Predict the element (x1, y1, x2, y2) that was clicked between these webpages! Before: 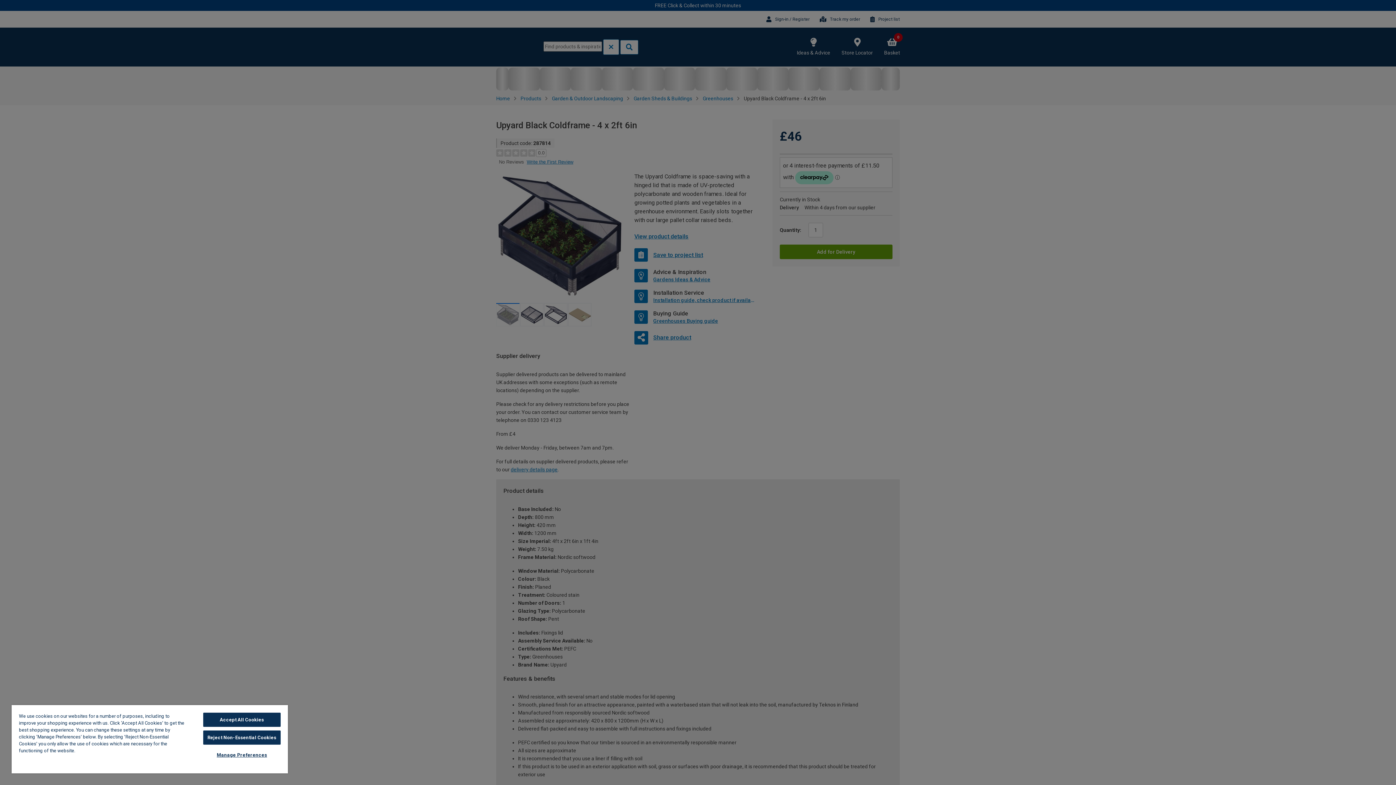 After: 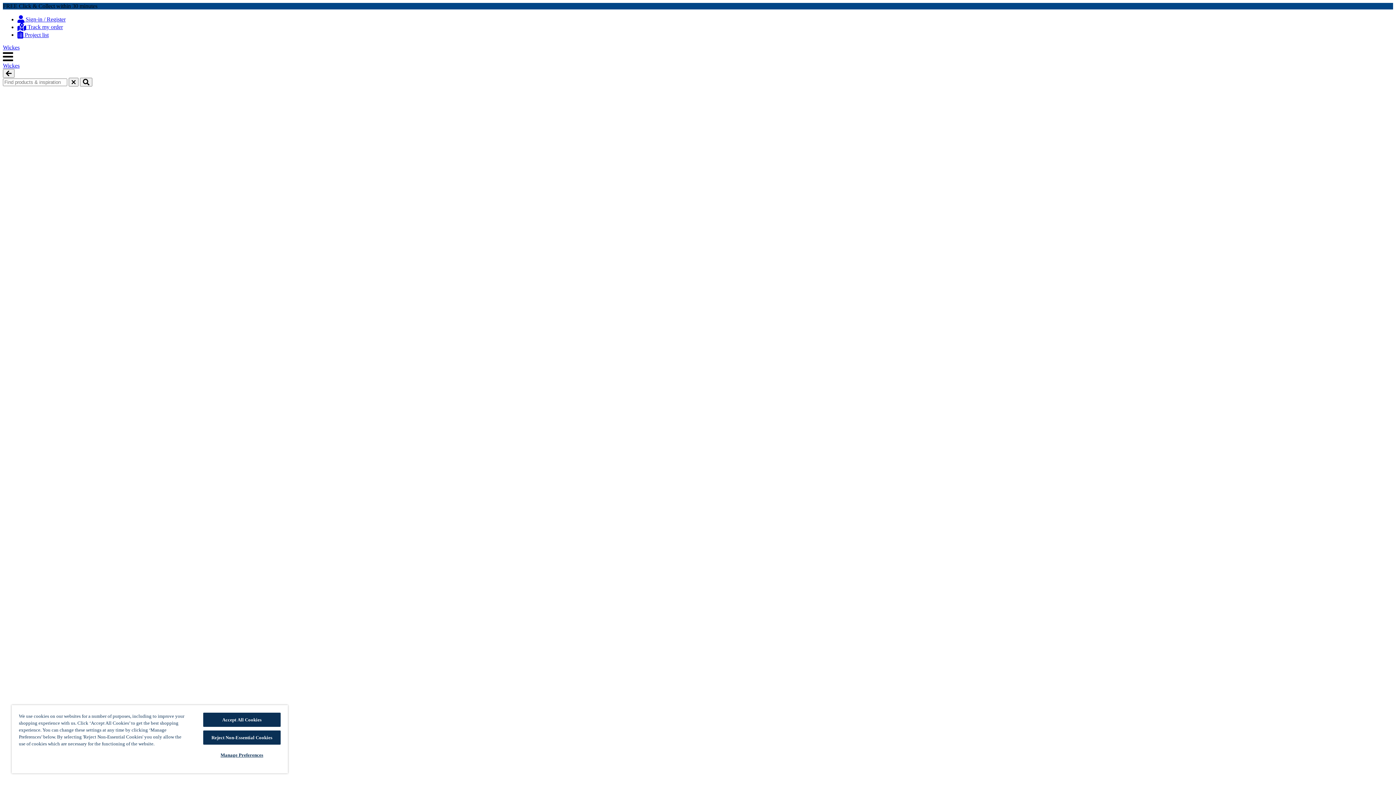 Action: bbox: (77, 748, 126, 753) label: More information about your privacy, opens in a new tab